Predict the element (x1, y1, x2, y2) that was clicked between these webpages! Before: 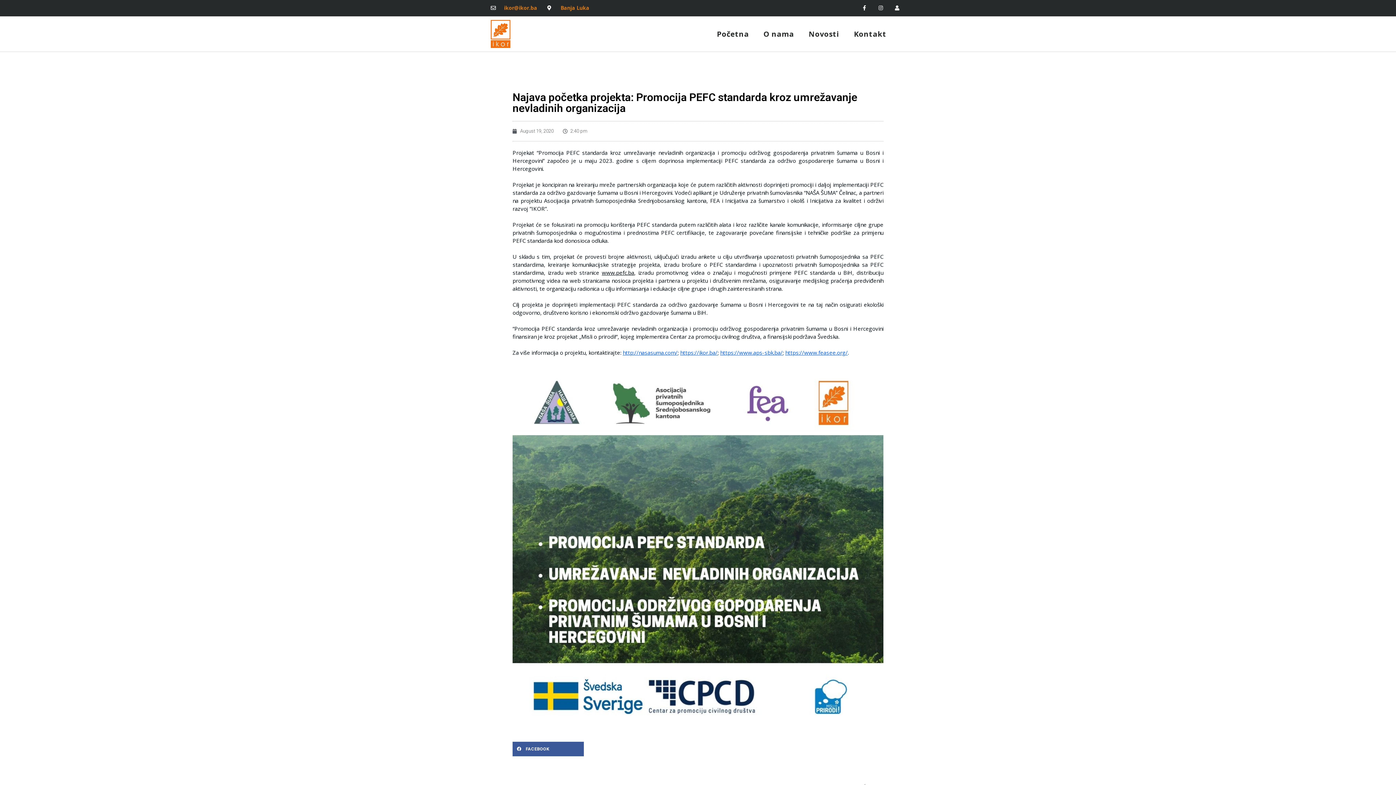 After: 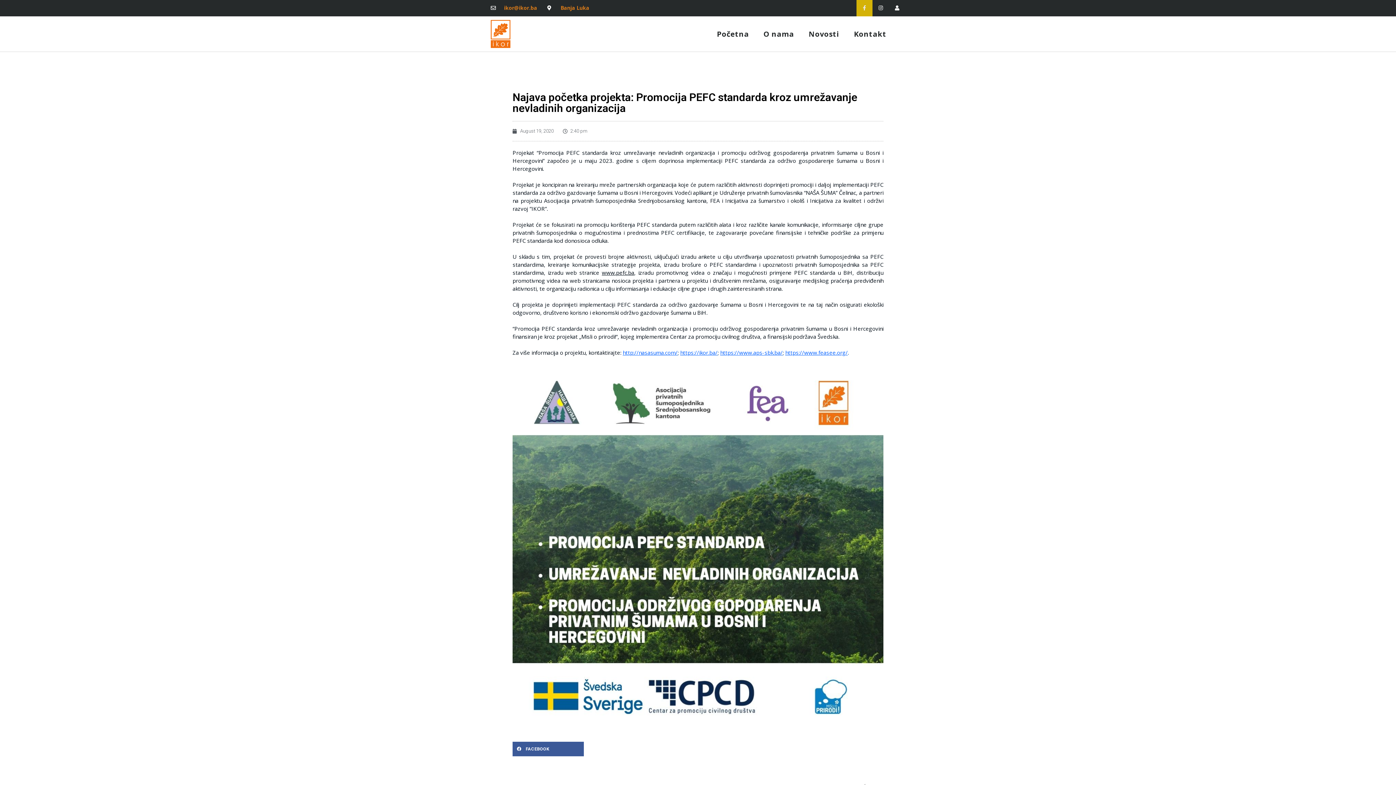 Action: label: Facebook-f bbox: (856, 0, 872, 16)